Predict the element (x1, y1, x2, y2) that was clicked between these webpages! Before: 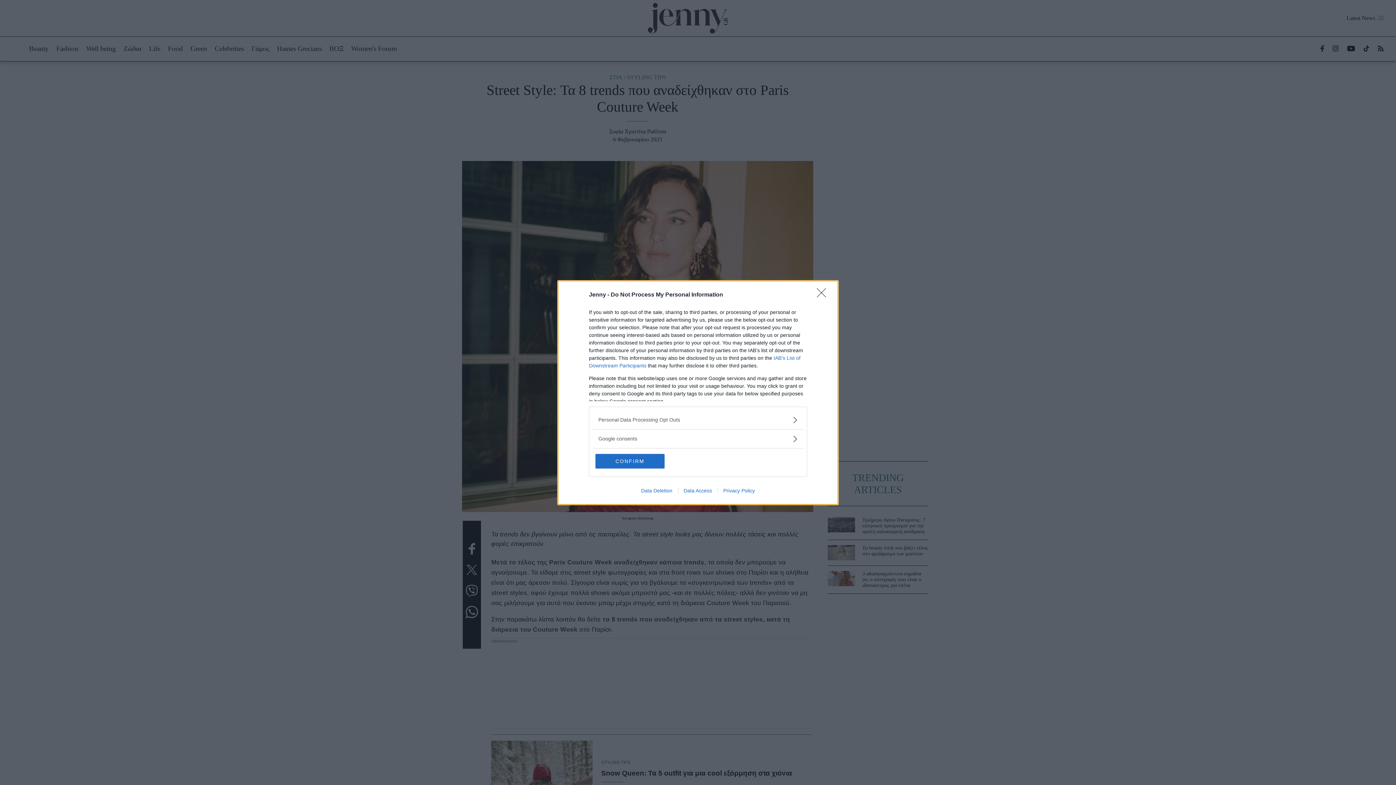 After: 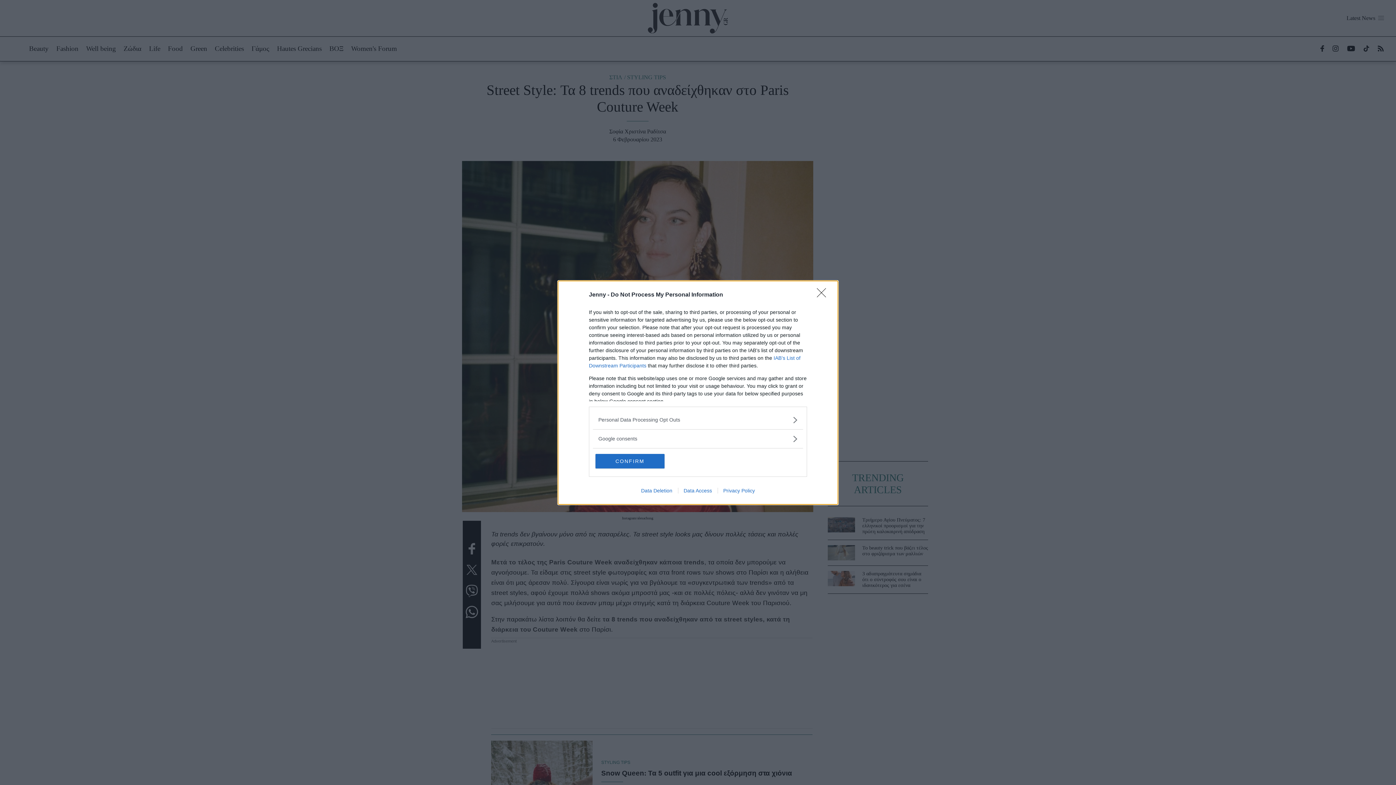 Action: bbox: (678, 487, 717, 493) label: Data Access